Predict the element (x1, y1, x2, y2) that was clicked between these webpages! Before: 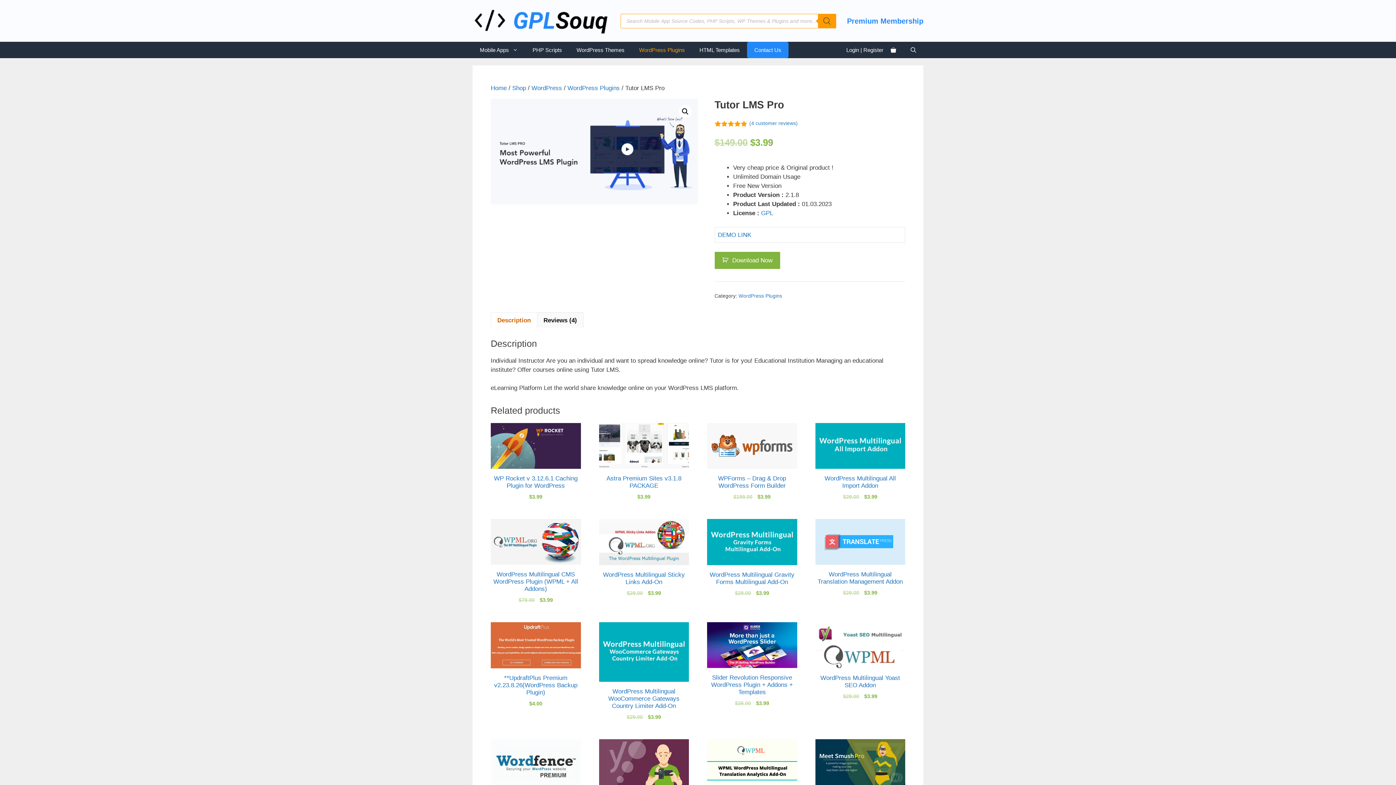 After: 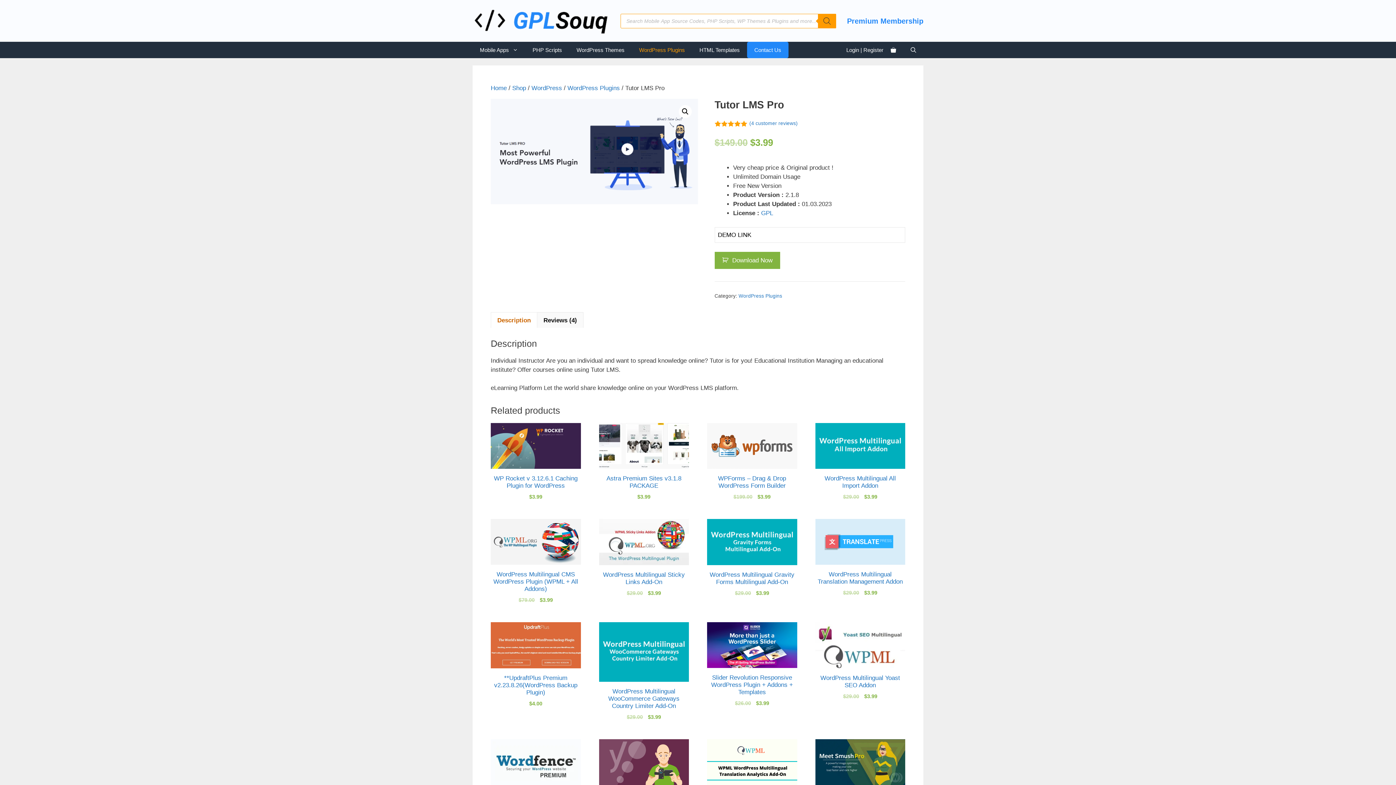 Action: bbox: (718, 231, 751, 238) label: DEMO LINK